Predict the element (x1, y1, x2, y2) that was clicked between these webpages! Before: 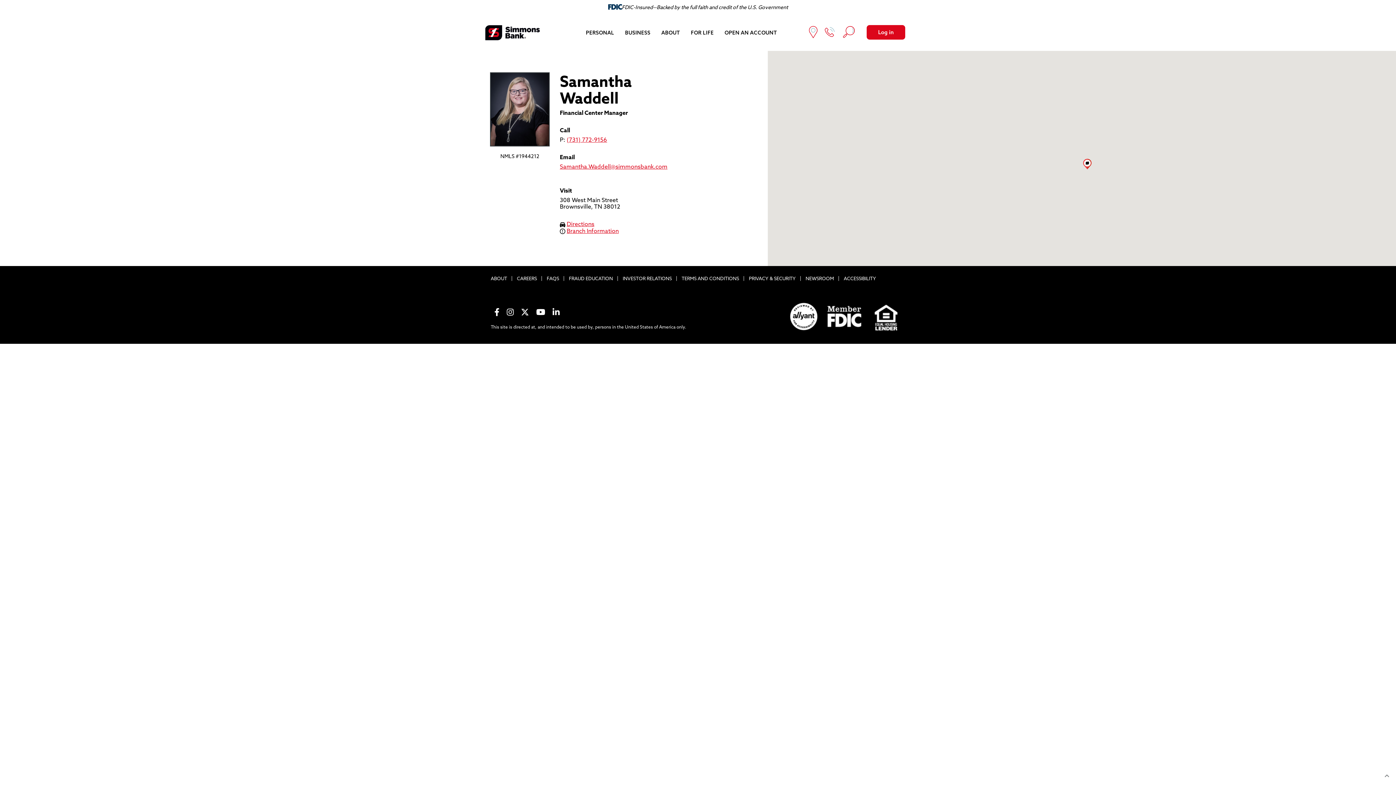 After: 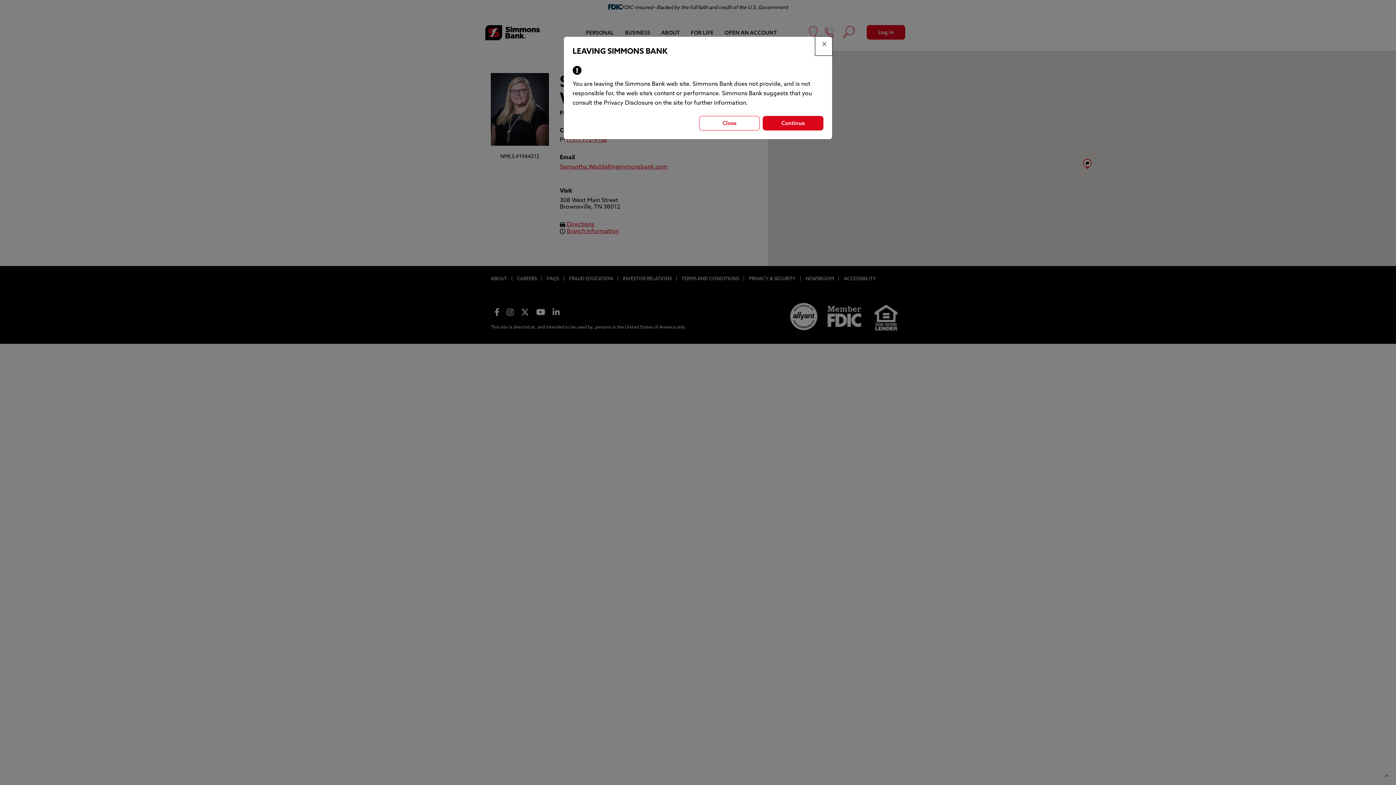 Action: bbox: (871, 302, 901, 331)